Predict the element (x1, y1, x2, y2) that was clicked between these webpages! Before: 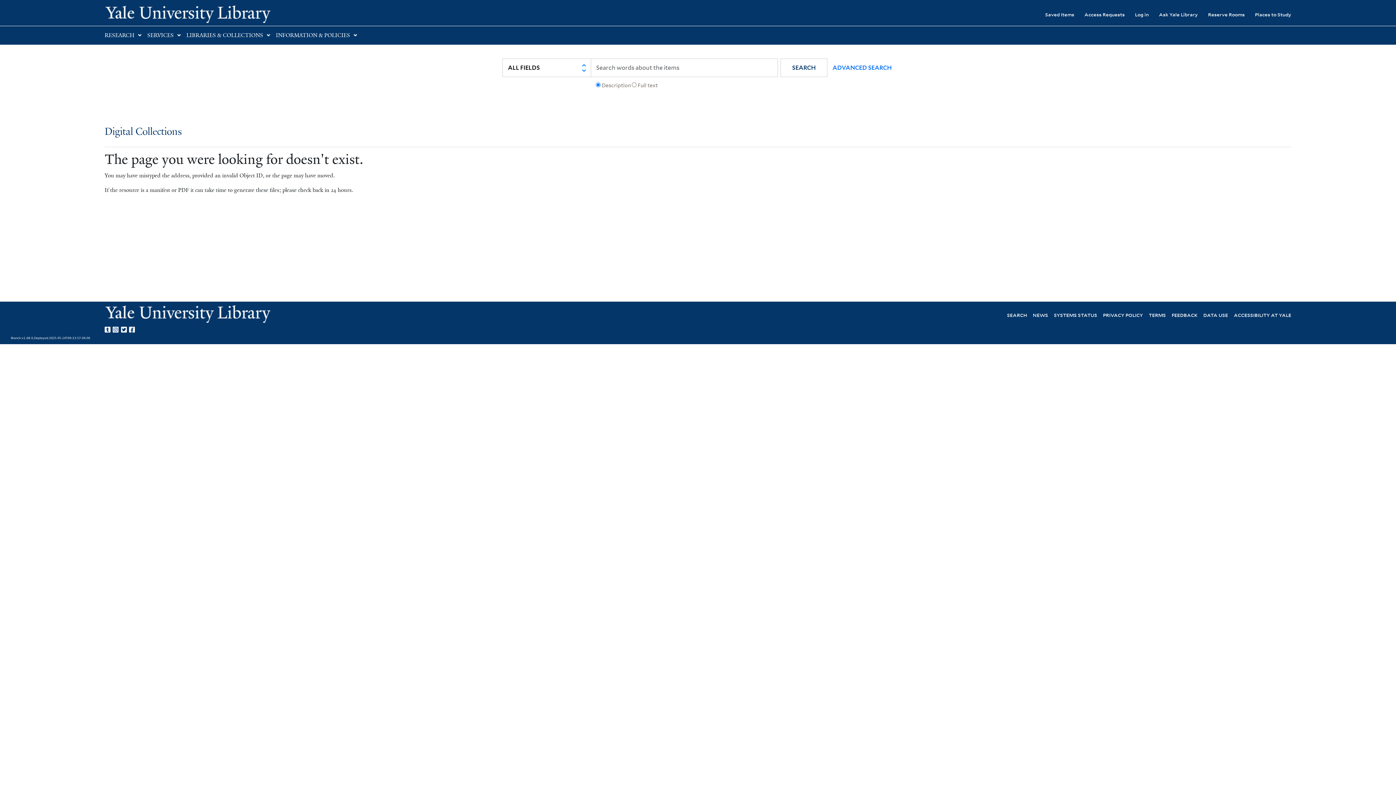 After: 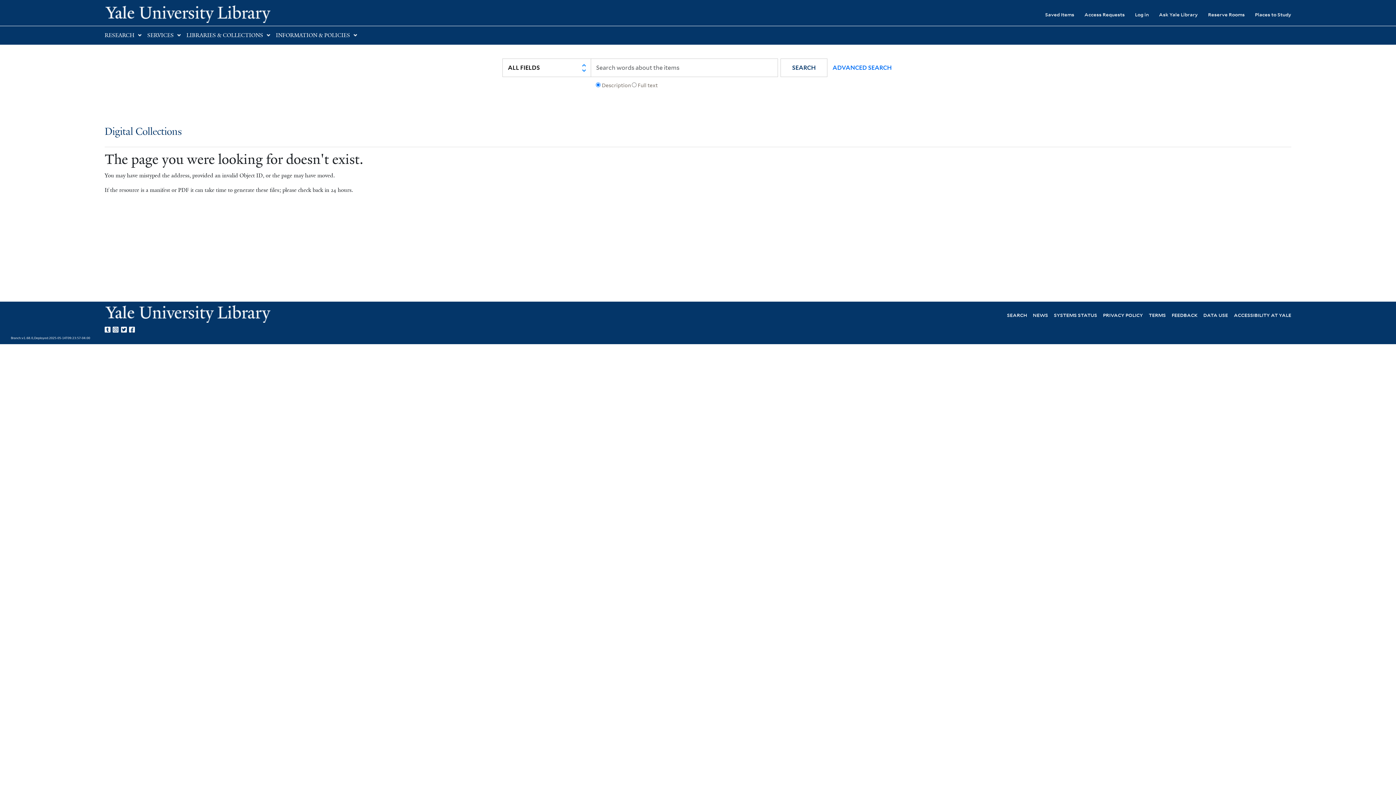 Action: label: Yale Library on Twitter bbox: (121, 324, 129, 333)